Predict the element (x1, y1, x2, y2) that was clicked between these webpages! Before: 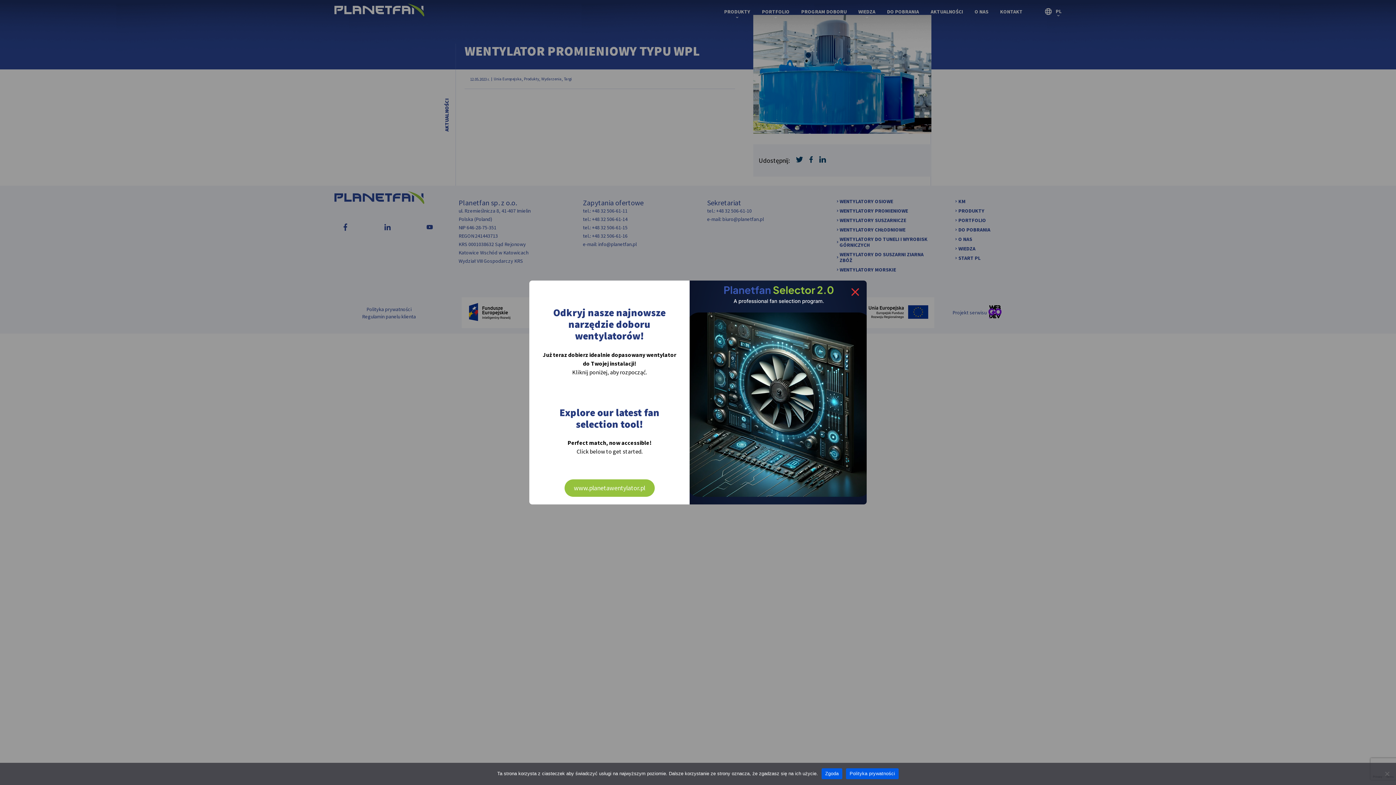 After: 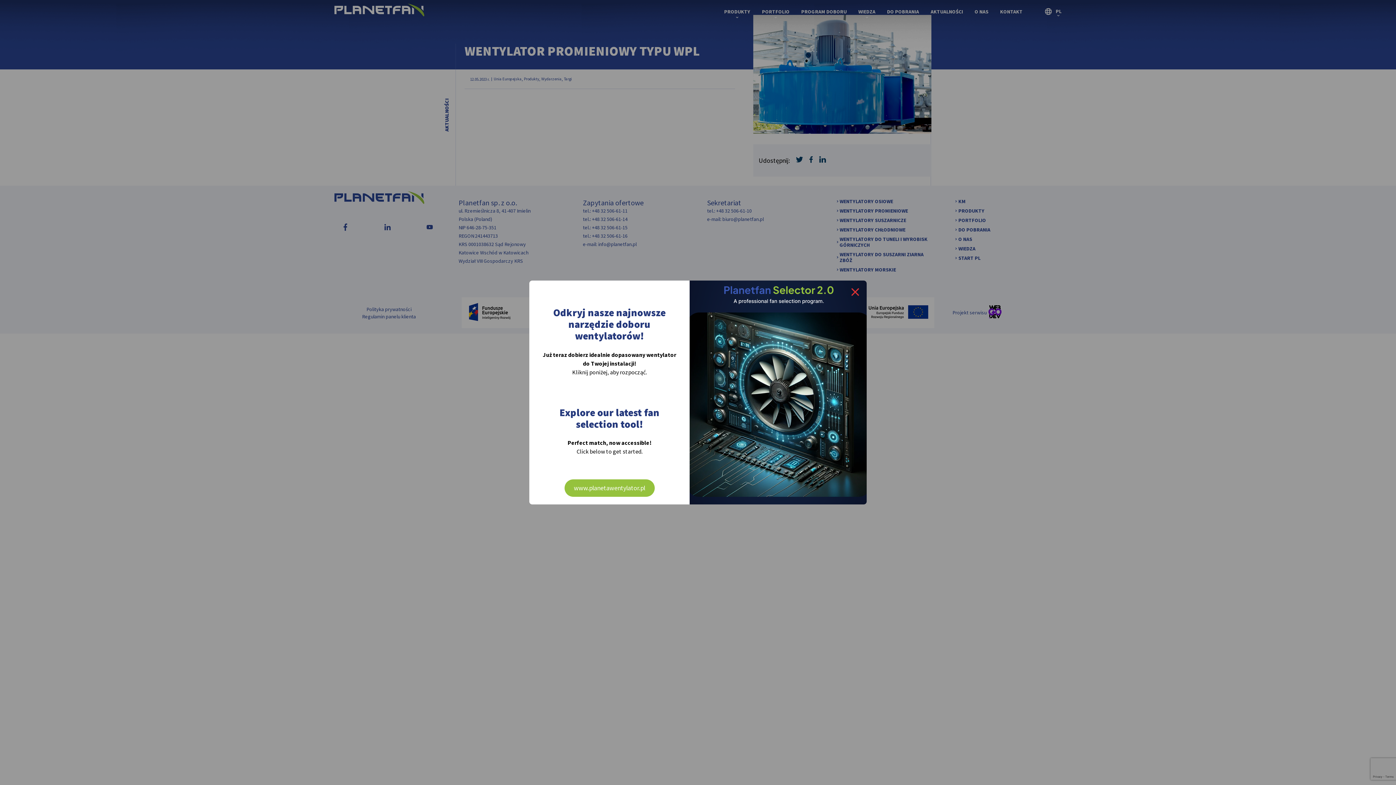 Action: label: Zgoda bbox: (821, 768, 842, 779)